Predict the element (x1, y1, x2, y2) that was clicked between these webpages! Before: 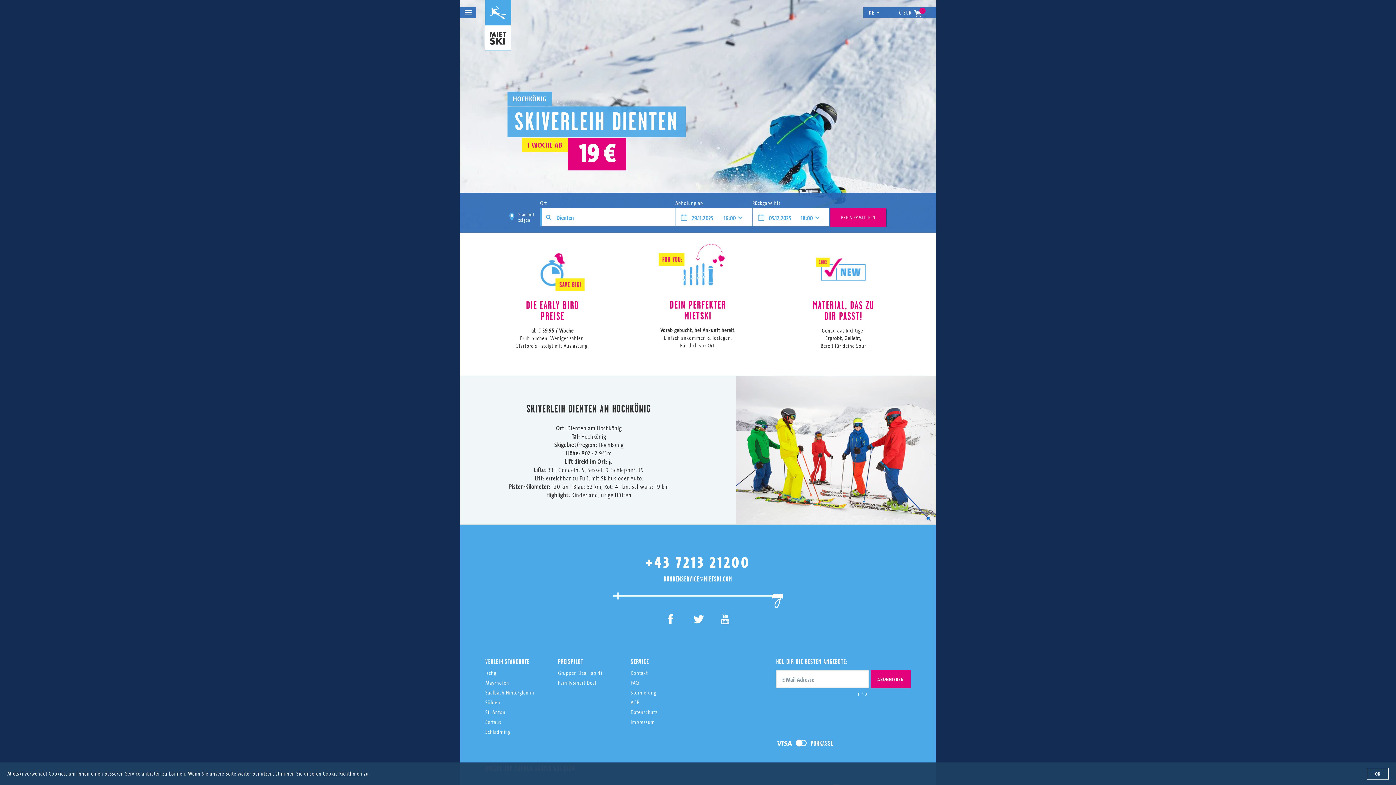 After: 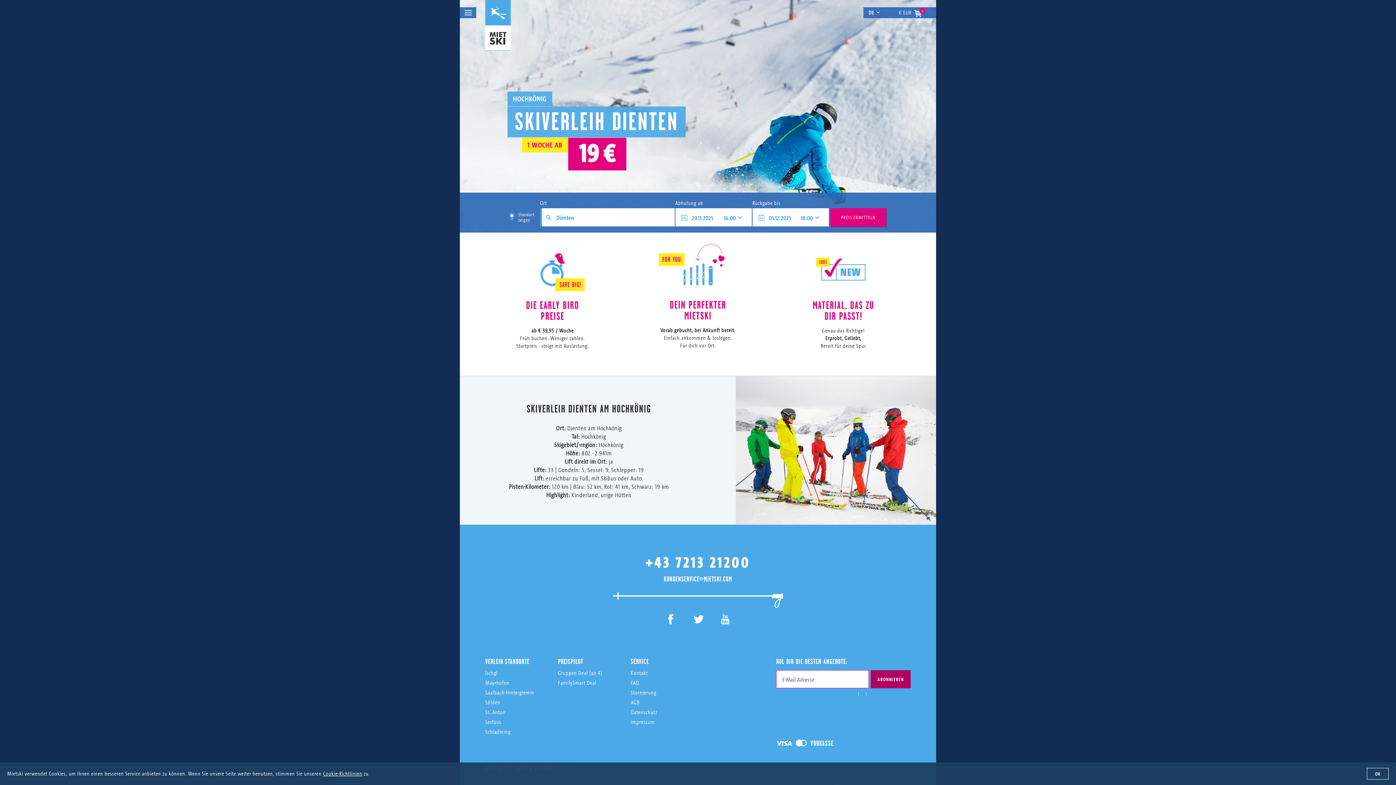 Action: label: ABONNIEREN bbox: (870, 670, 910, 688)